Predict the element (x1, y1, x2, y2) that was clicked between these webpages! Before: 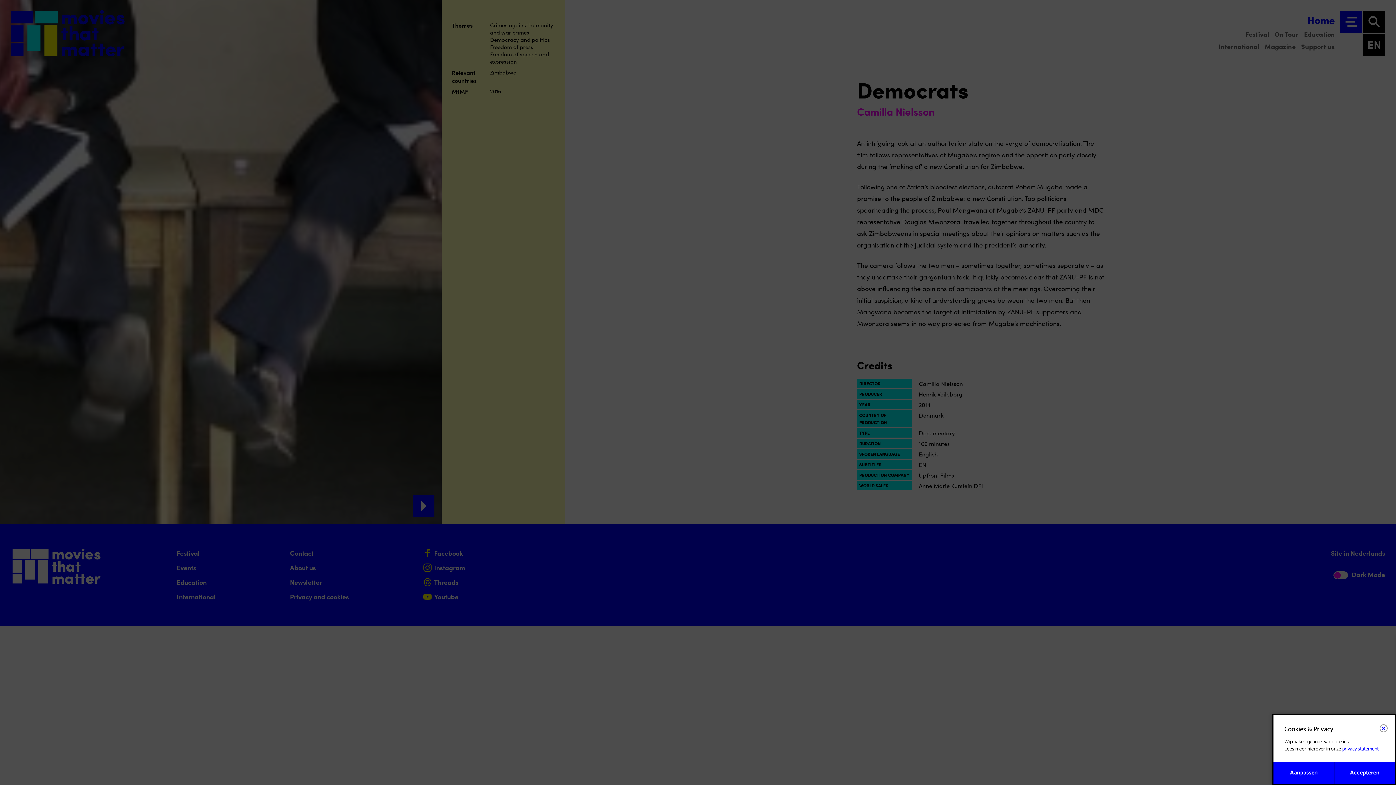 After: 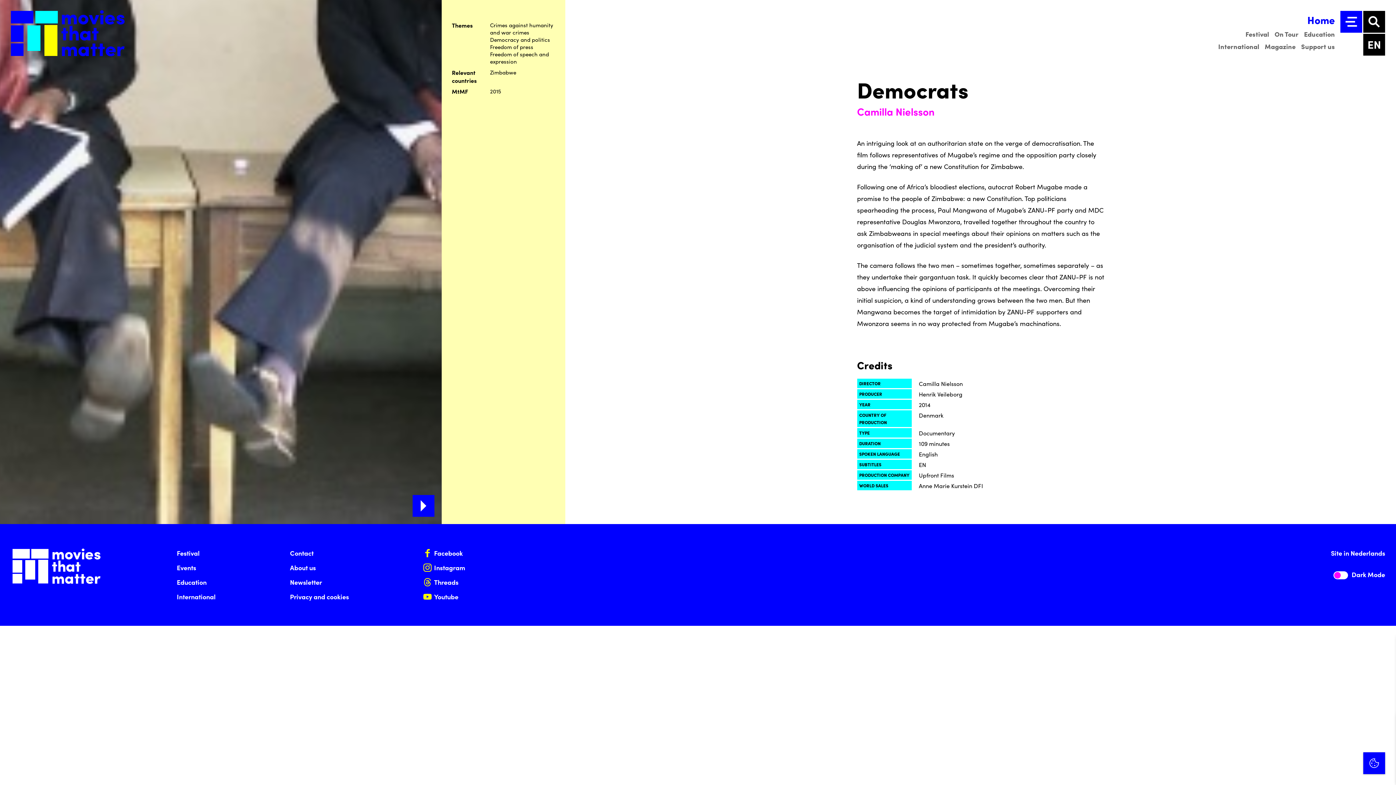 Action: label: Accepteren bbox: (1334, 762, 1395, 784)